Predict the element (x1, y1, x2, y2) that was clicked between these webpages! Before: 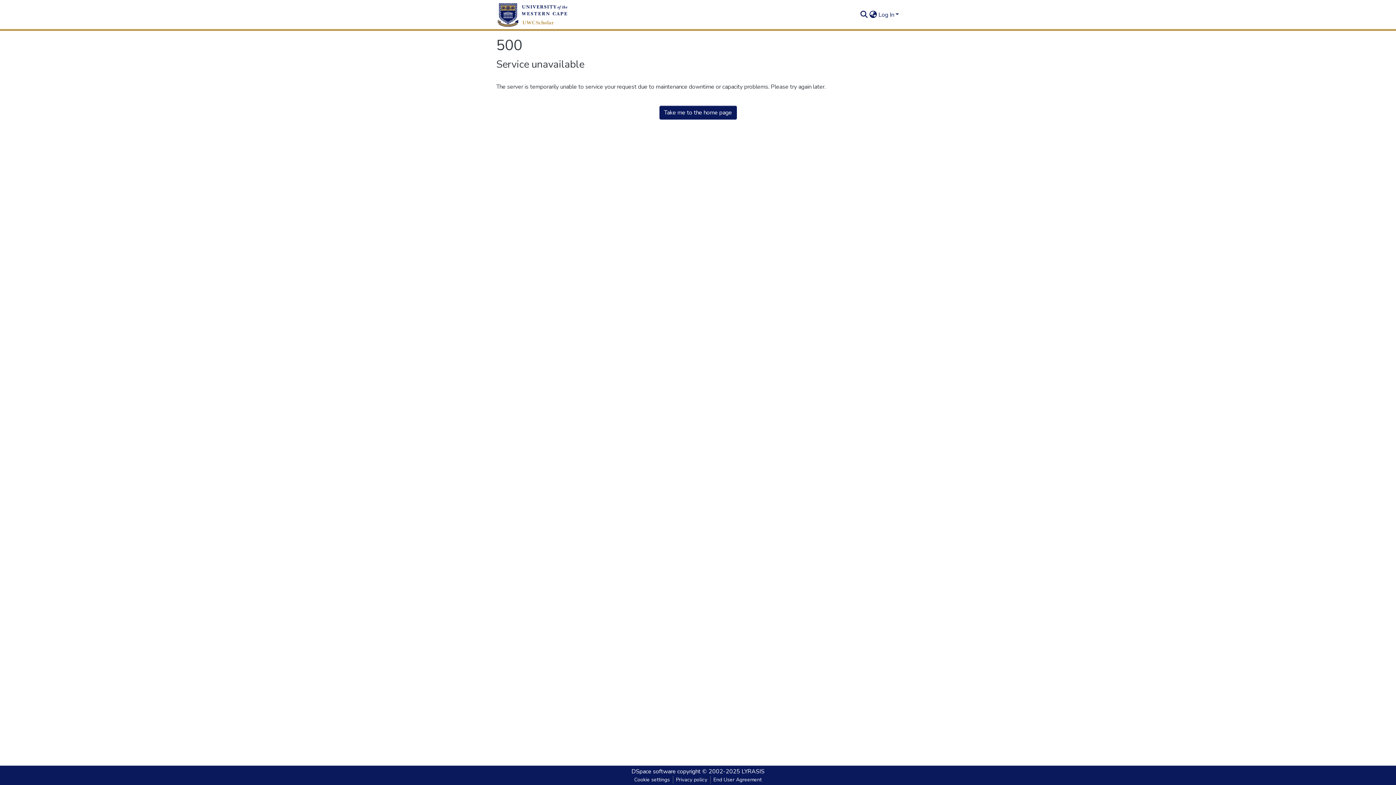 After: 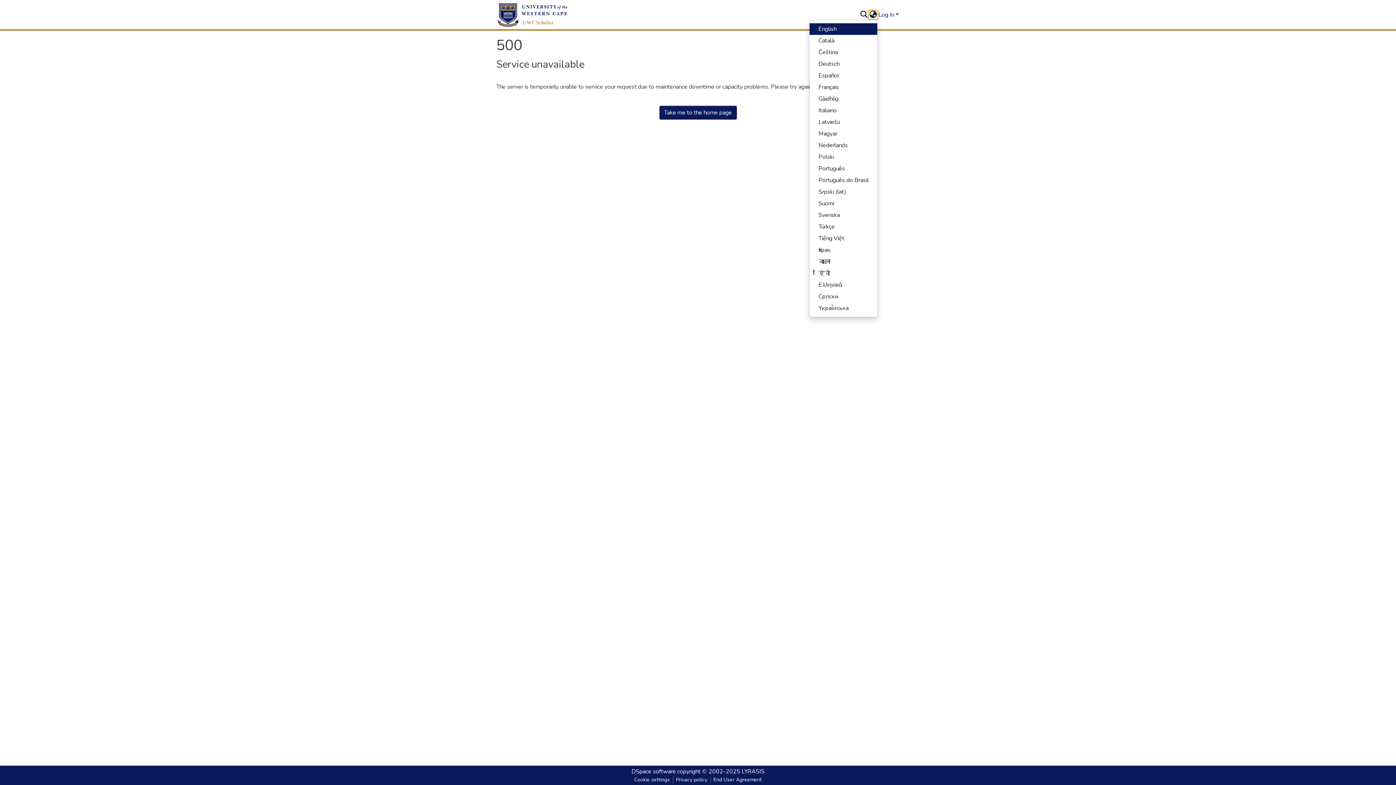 Action: label: Language switch bbox: (868, 10, 877, 19)